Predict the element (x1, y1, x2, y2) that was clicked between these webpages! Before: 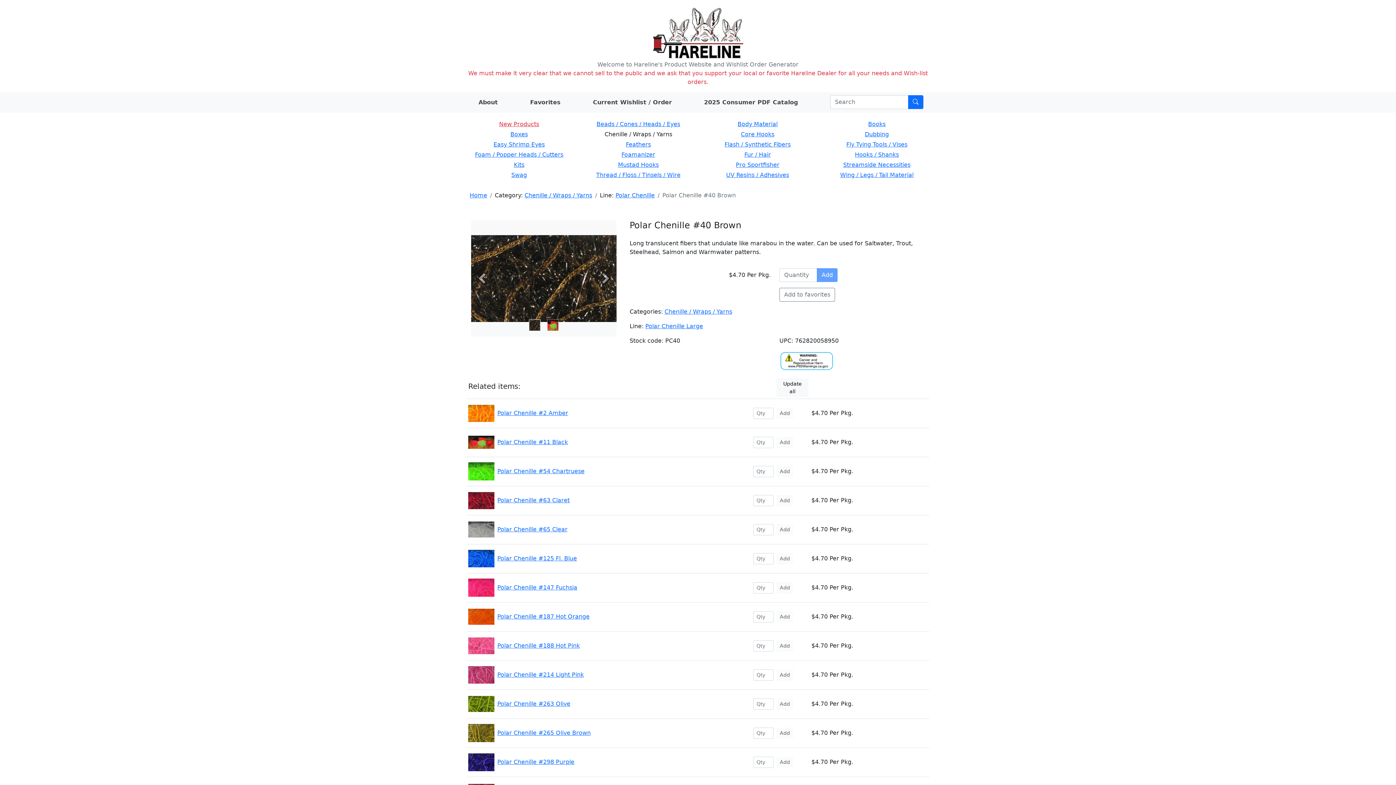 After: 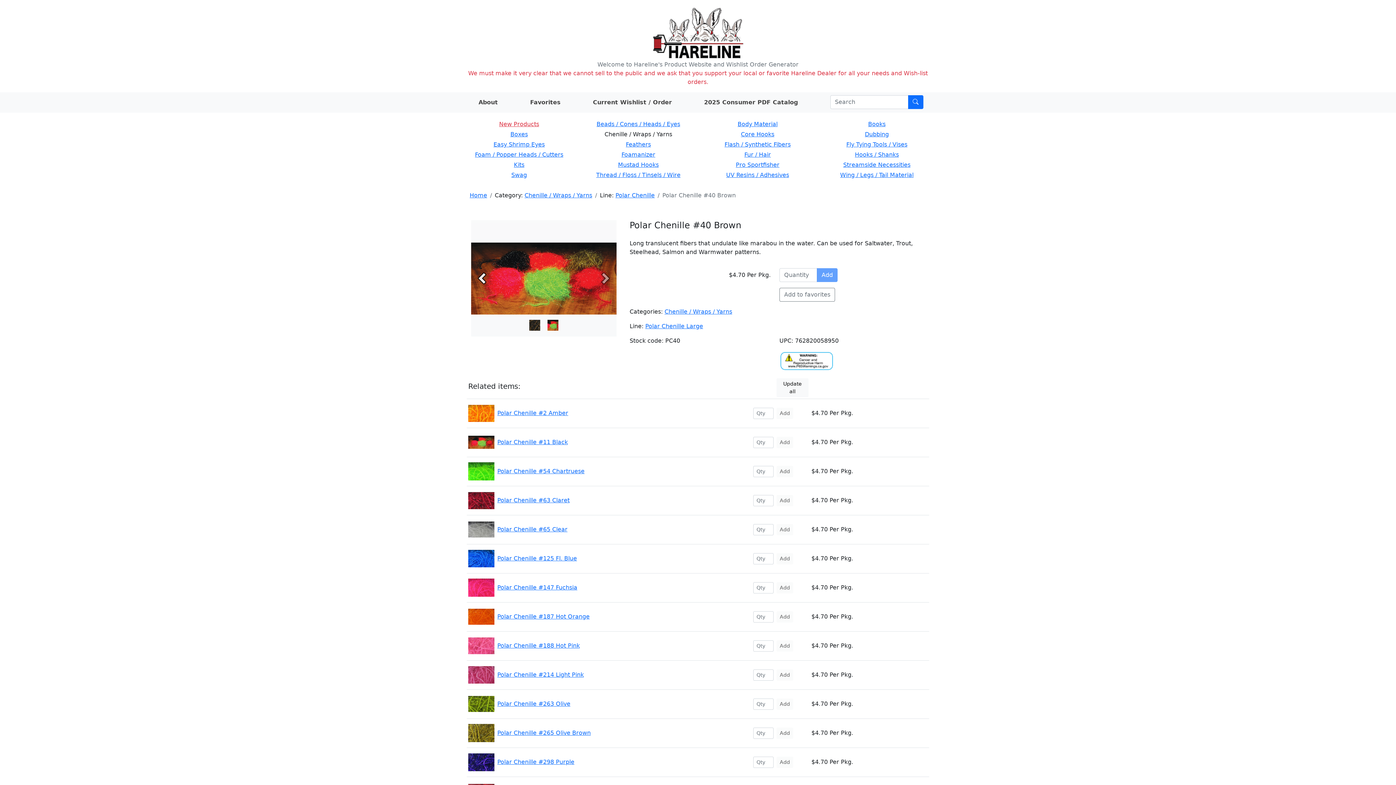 Action: bbox: (471, 220, 493, 336) label: Previous